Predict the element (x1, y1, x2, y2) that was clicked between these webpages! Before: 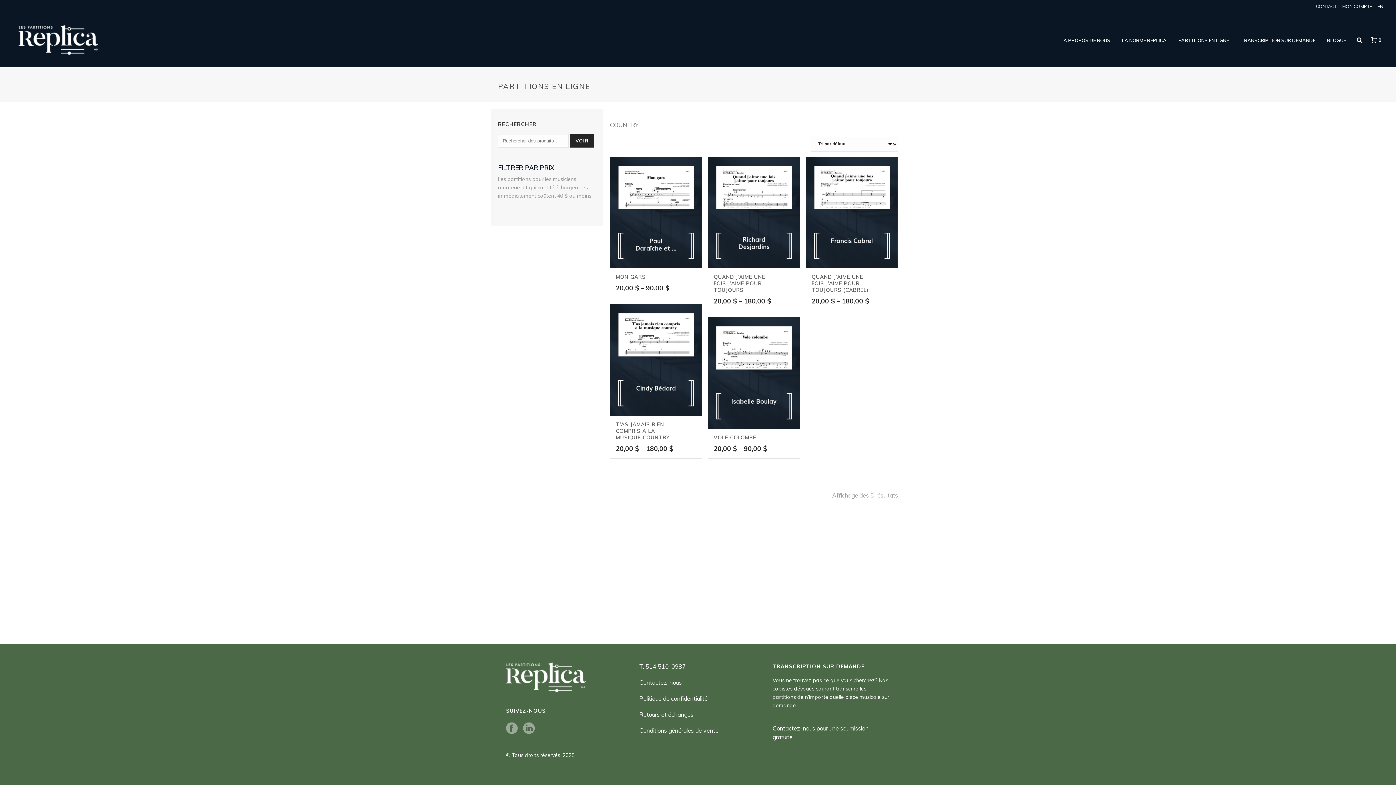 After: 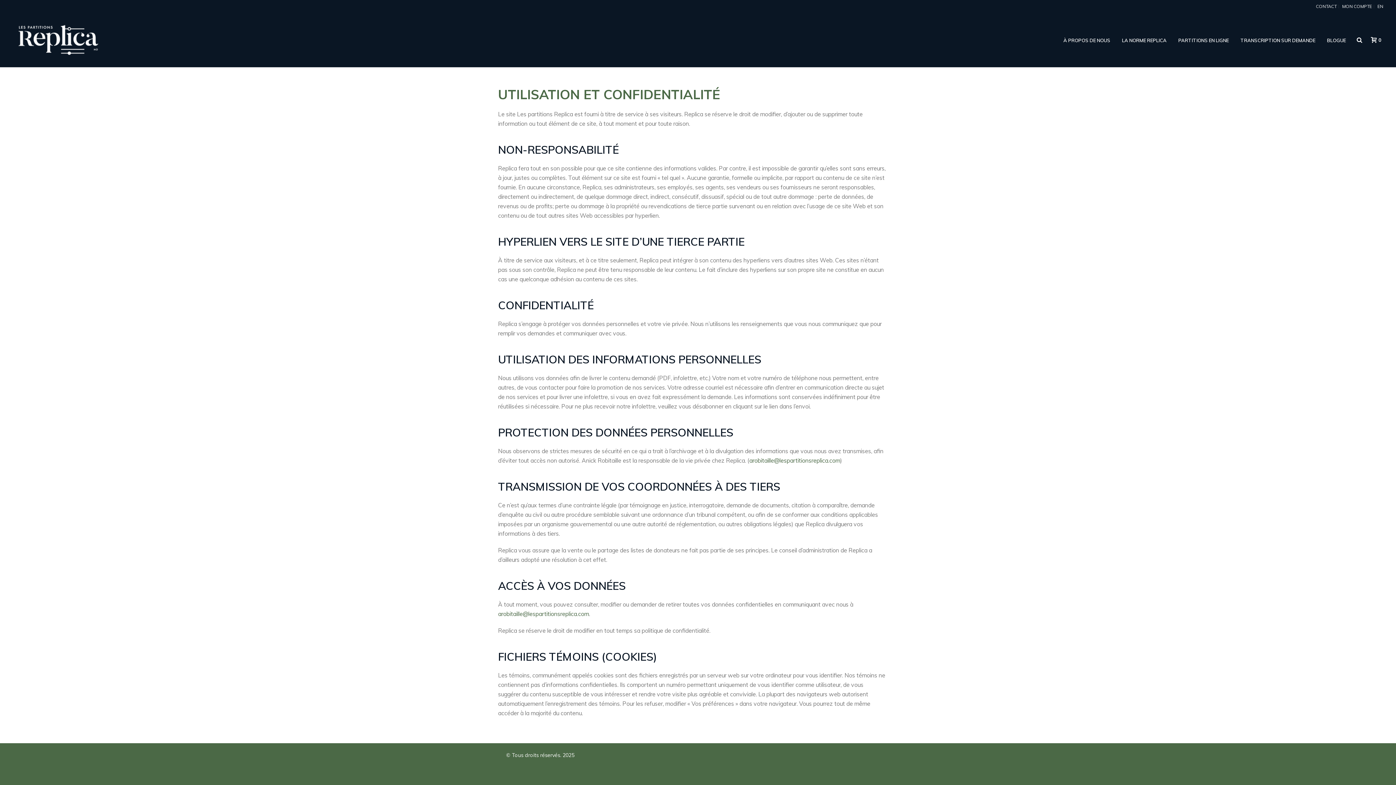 Action: bbox: (639, 695, 707, 702) label: Politique de confidentialité